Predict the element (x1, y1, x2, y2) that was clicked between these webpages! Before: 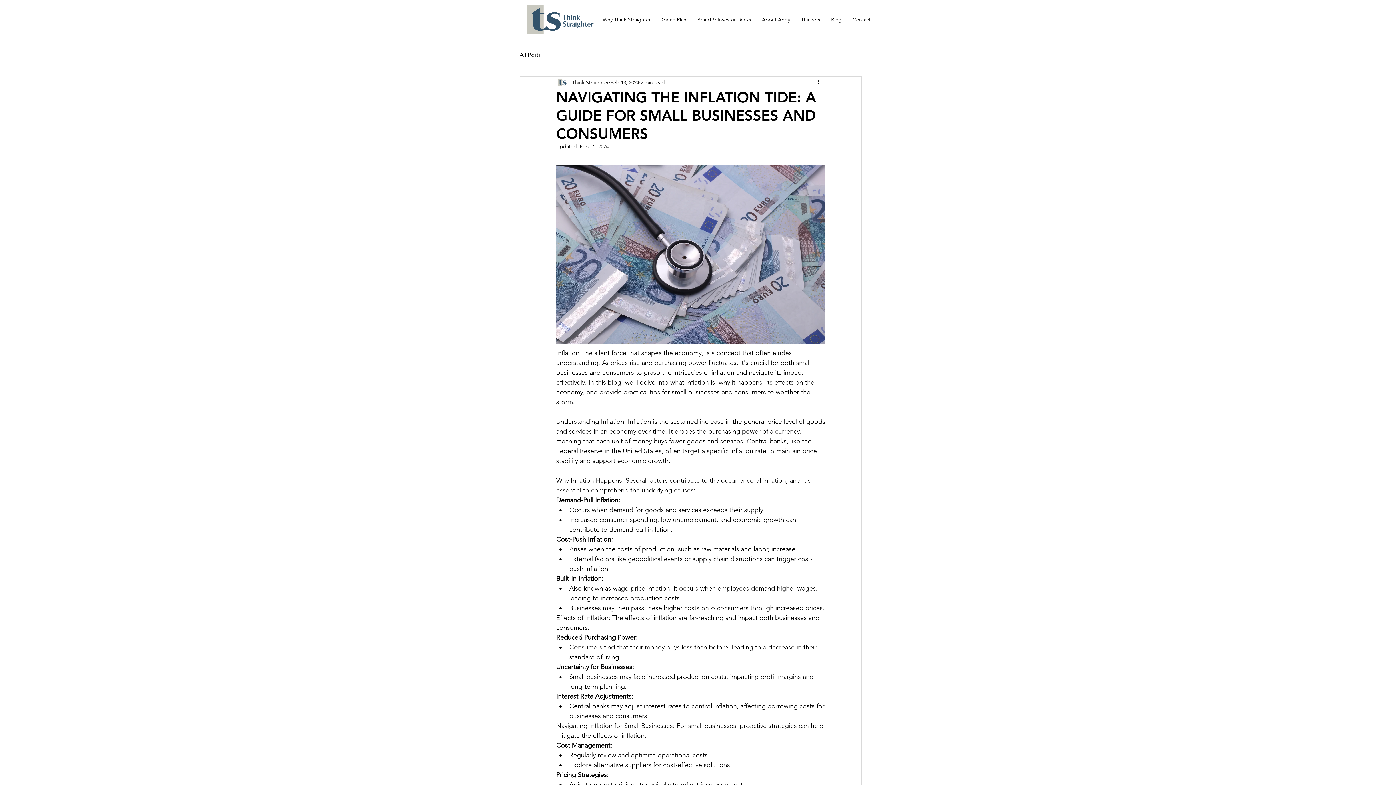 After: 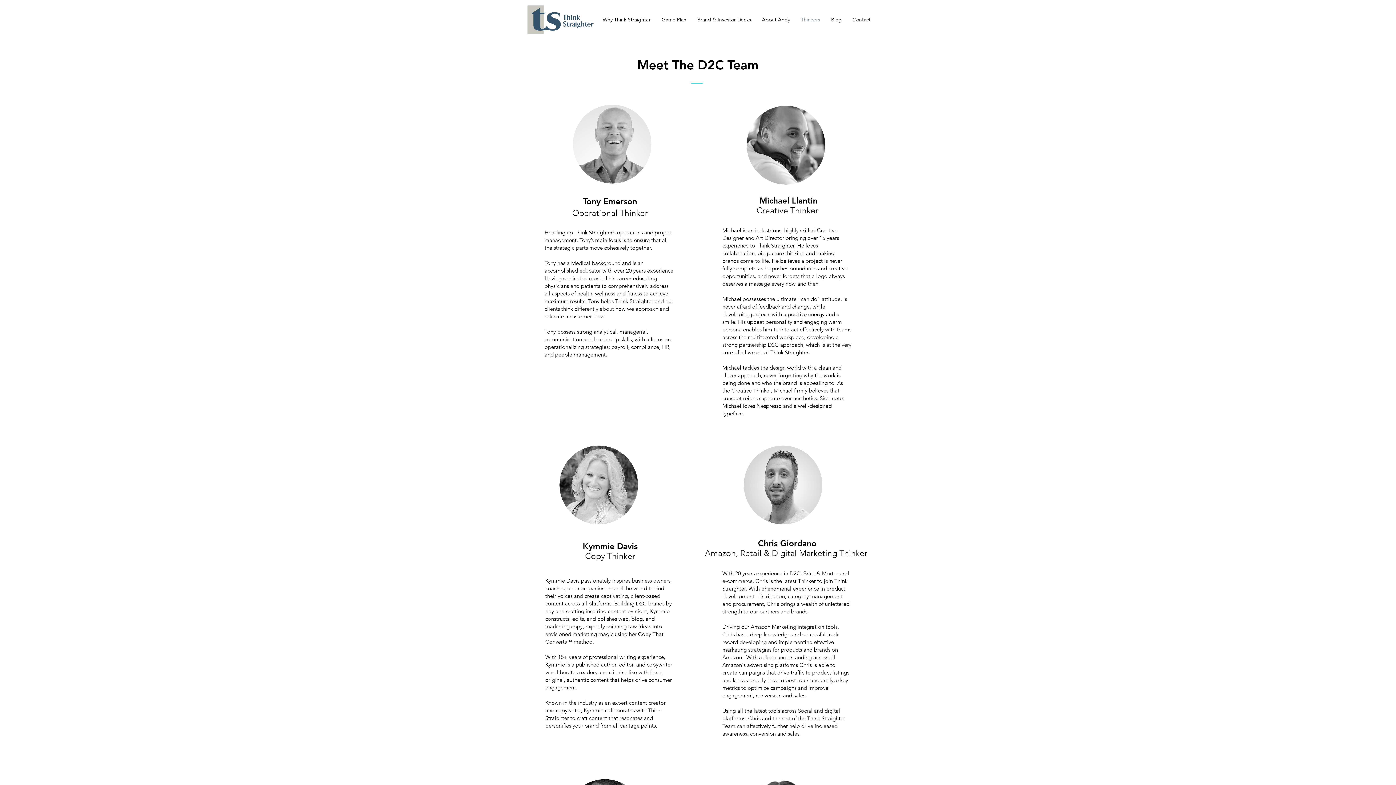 Action: label: Thinkers bbox: (795, 10, 825, 28)